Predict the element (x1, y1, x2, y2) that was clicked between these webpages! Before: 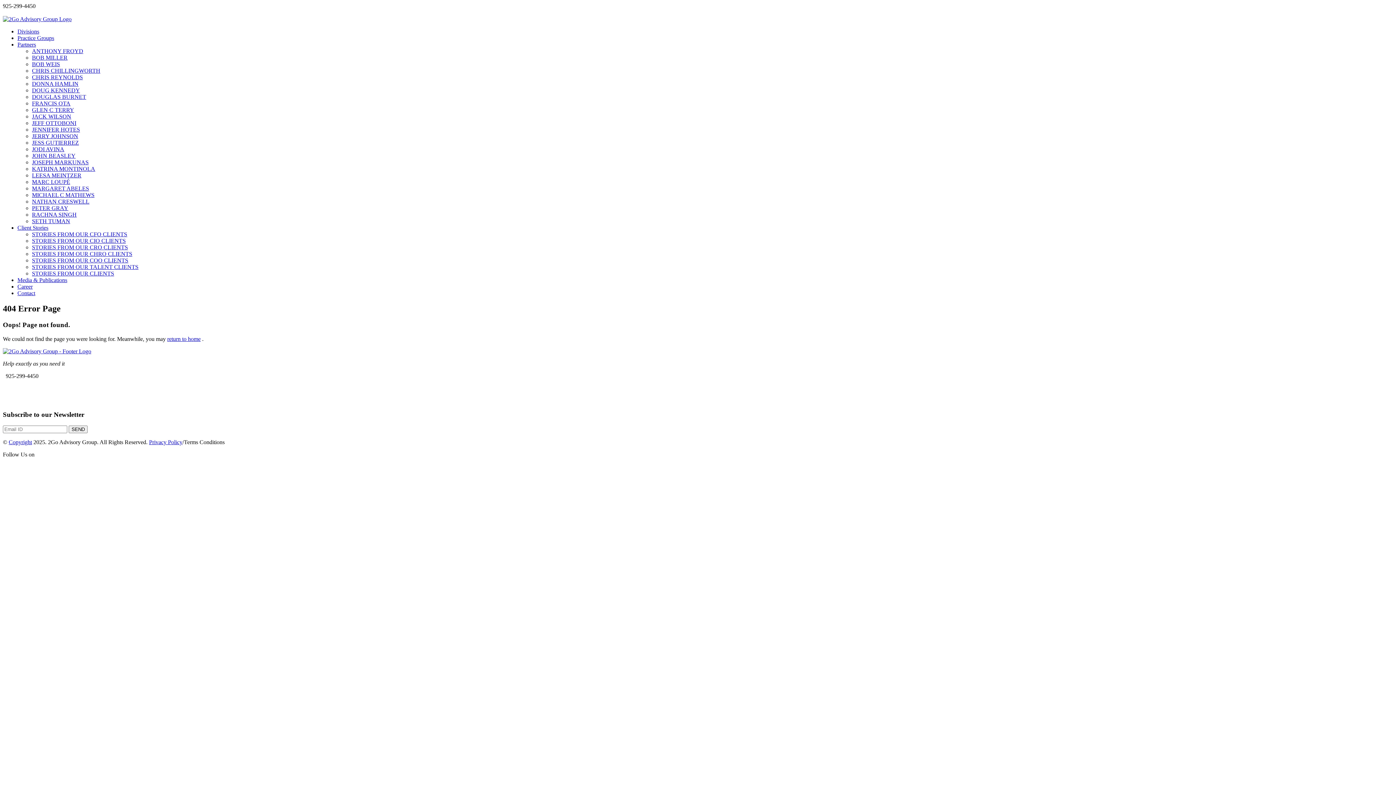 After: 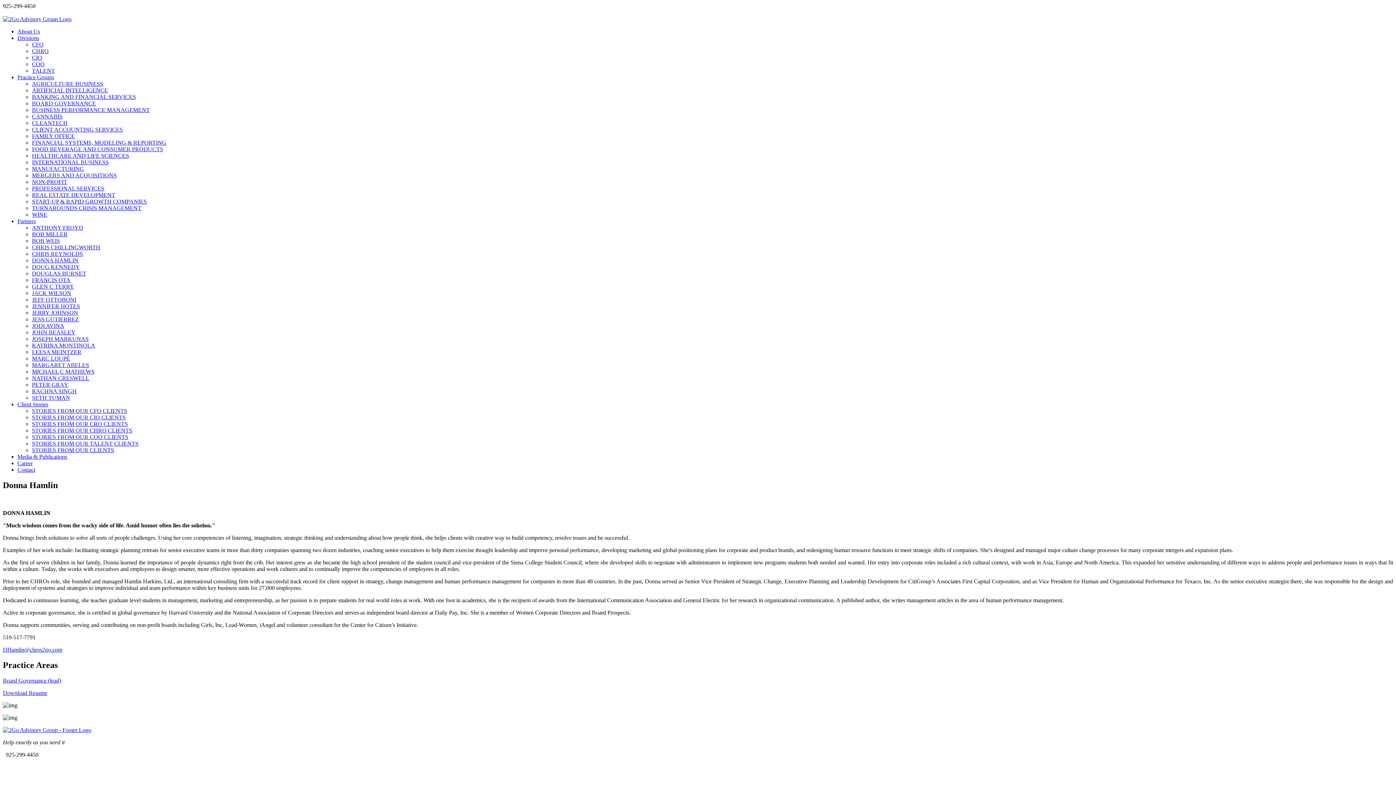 Action: label: DONNA HAMLIN bbox: (32, 80, 78, 86)